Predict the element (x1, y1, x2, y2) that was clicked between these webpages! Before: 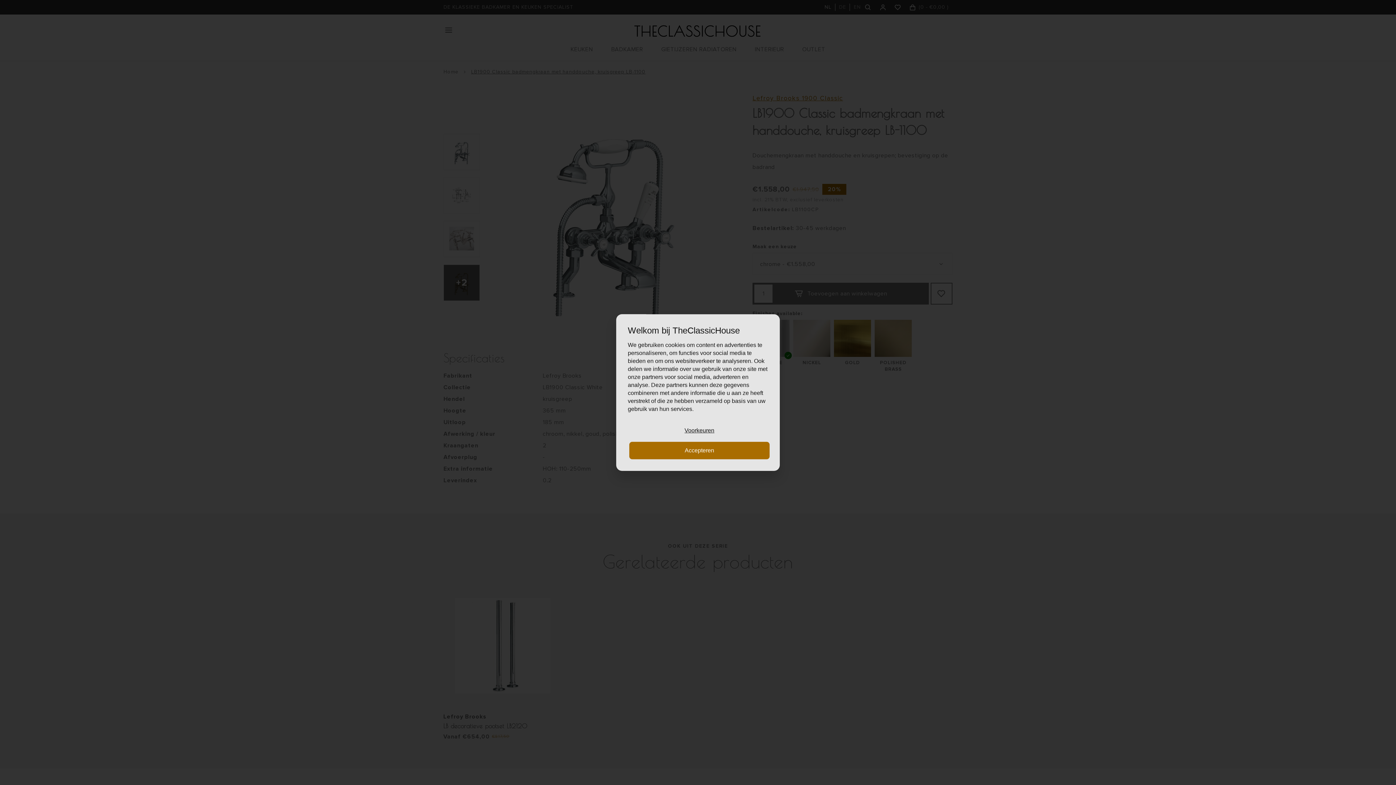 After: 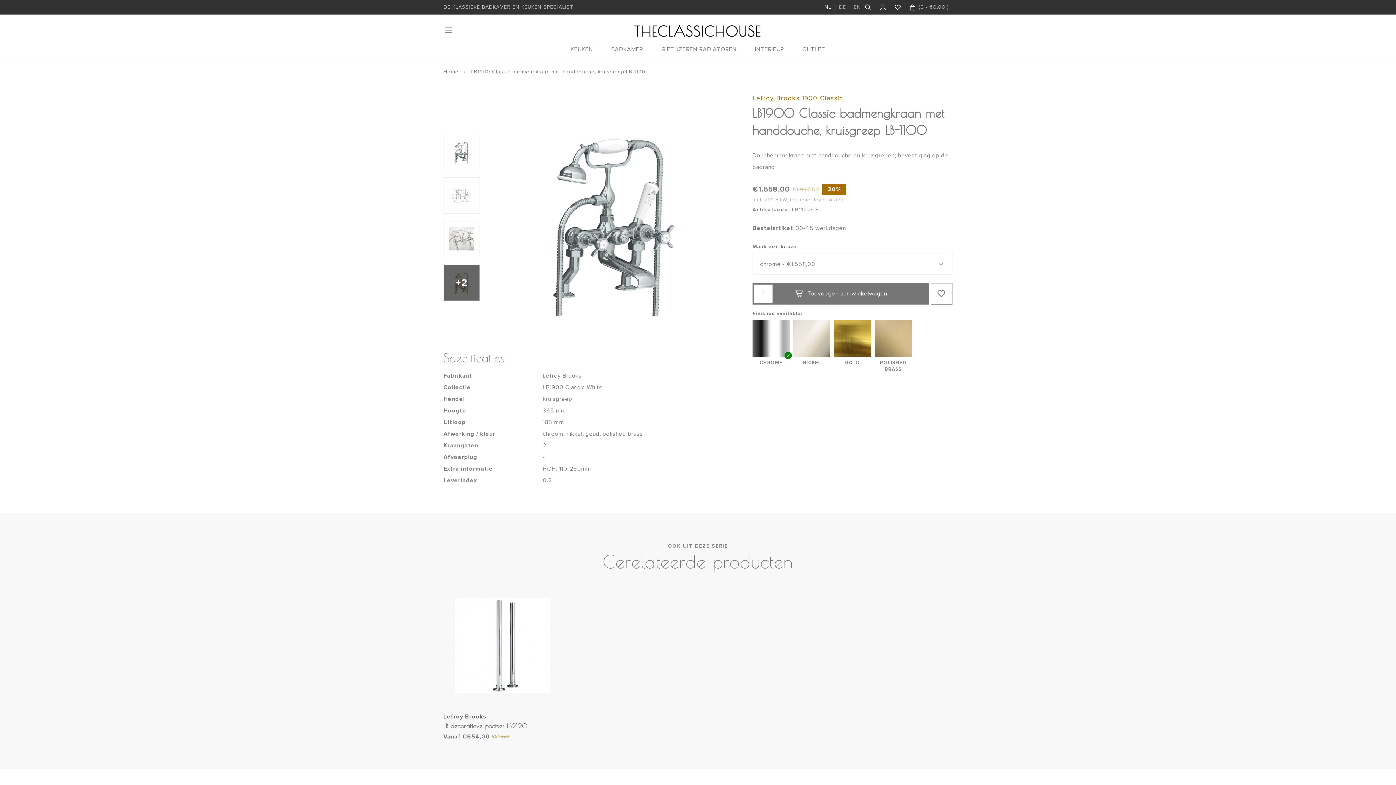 Action: label: Accepteren bbox: (629, 441, 769, 459)